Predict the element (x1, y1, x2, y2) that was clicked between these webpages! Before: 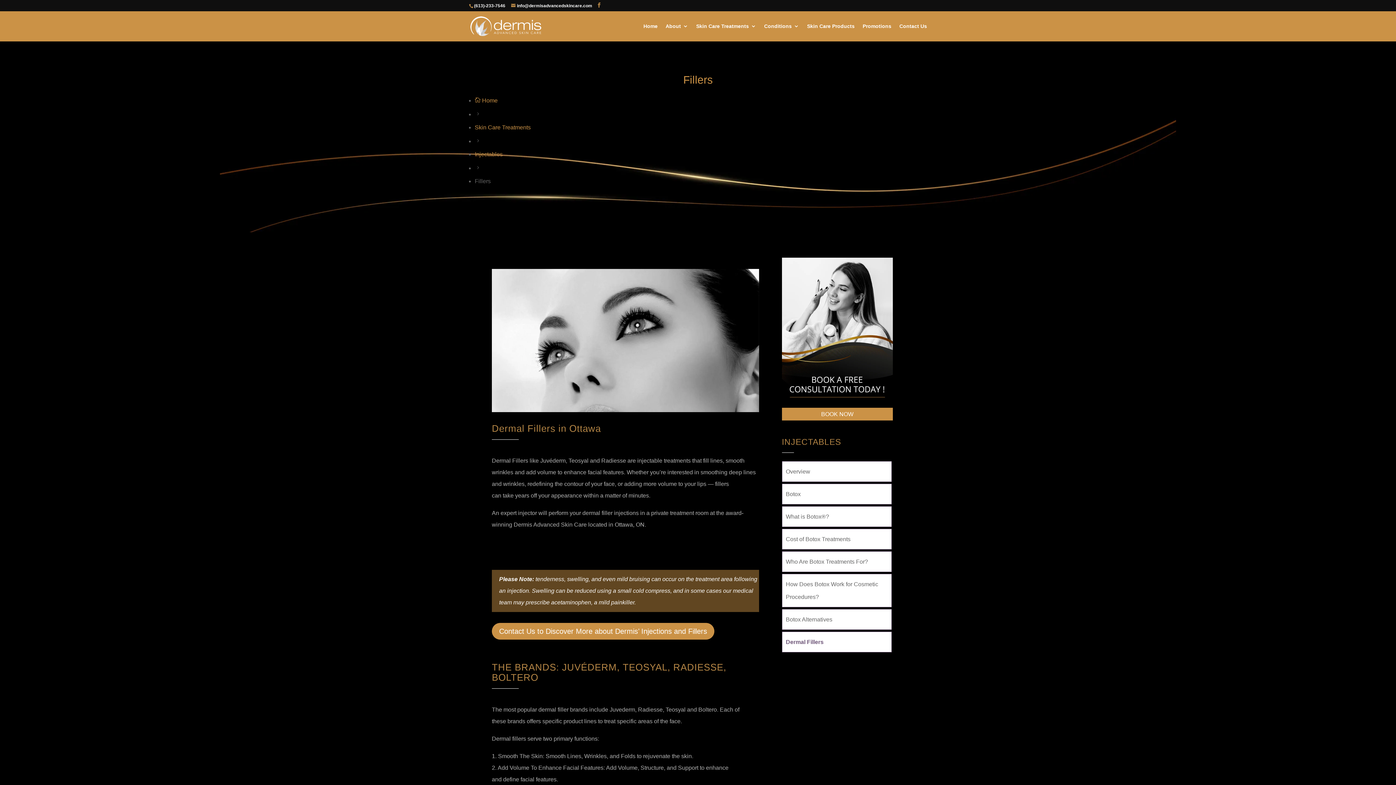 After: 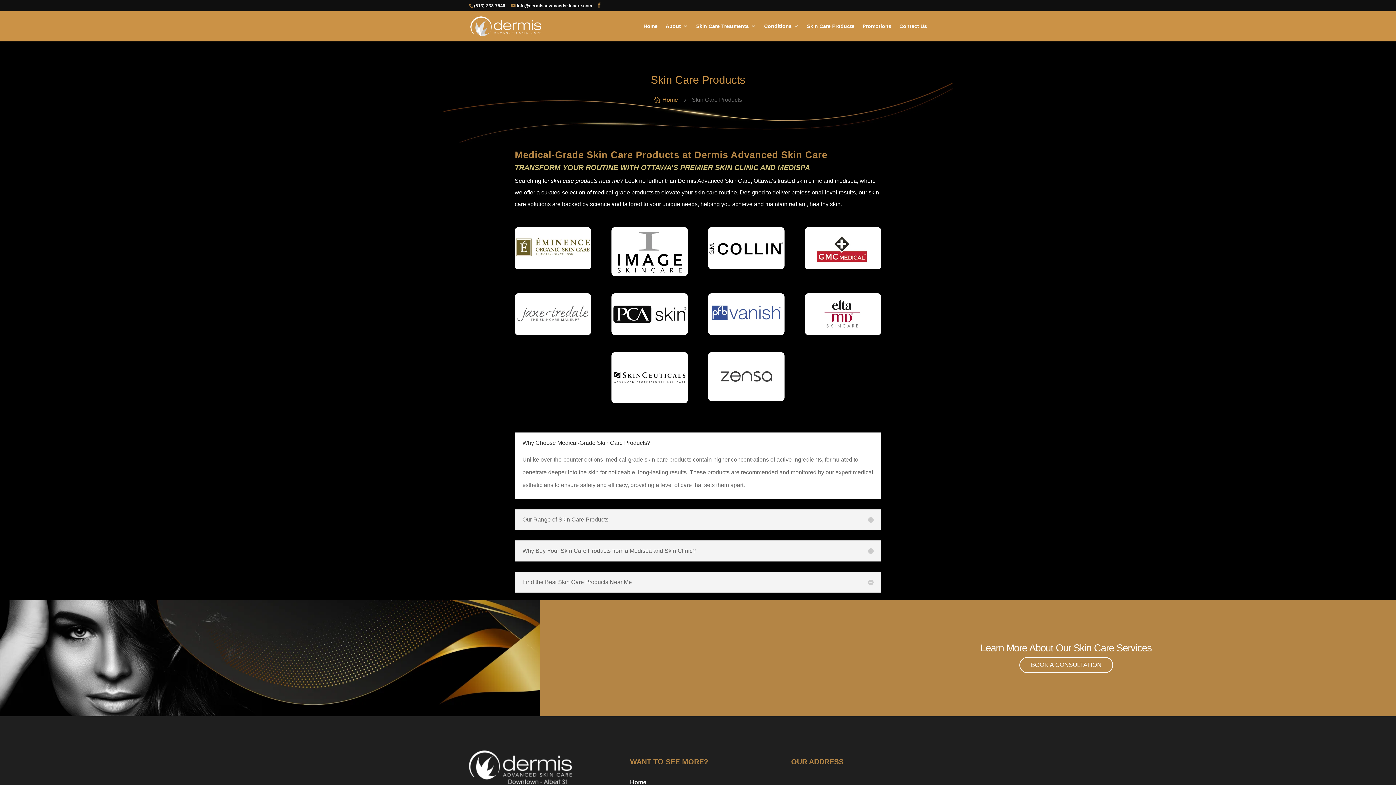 Action: label: Skin Care Products bbox: (807, 23, 854, 41)